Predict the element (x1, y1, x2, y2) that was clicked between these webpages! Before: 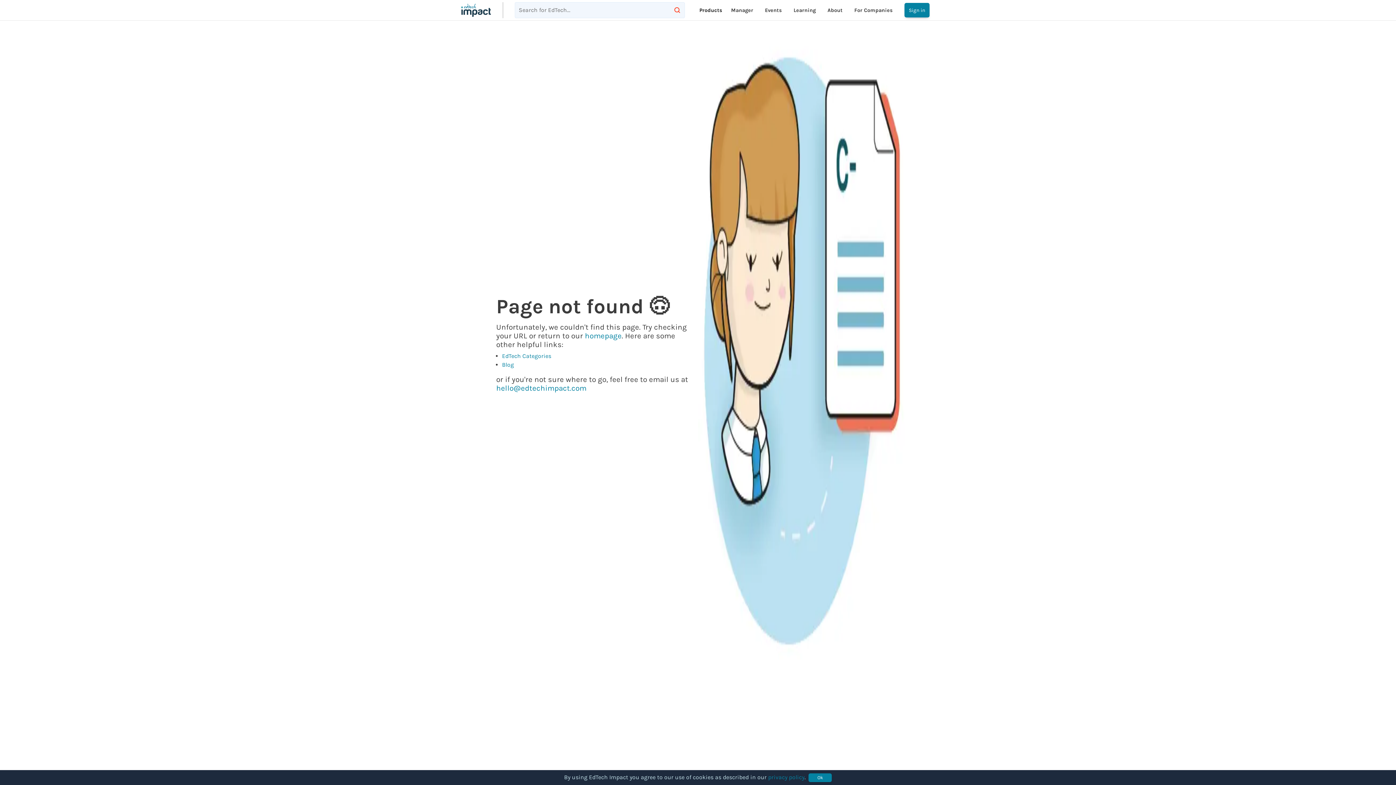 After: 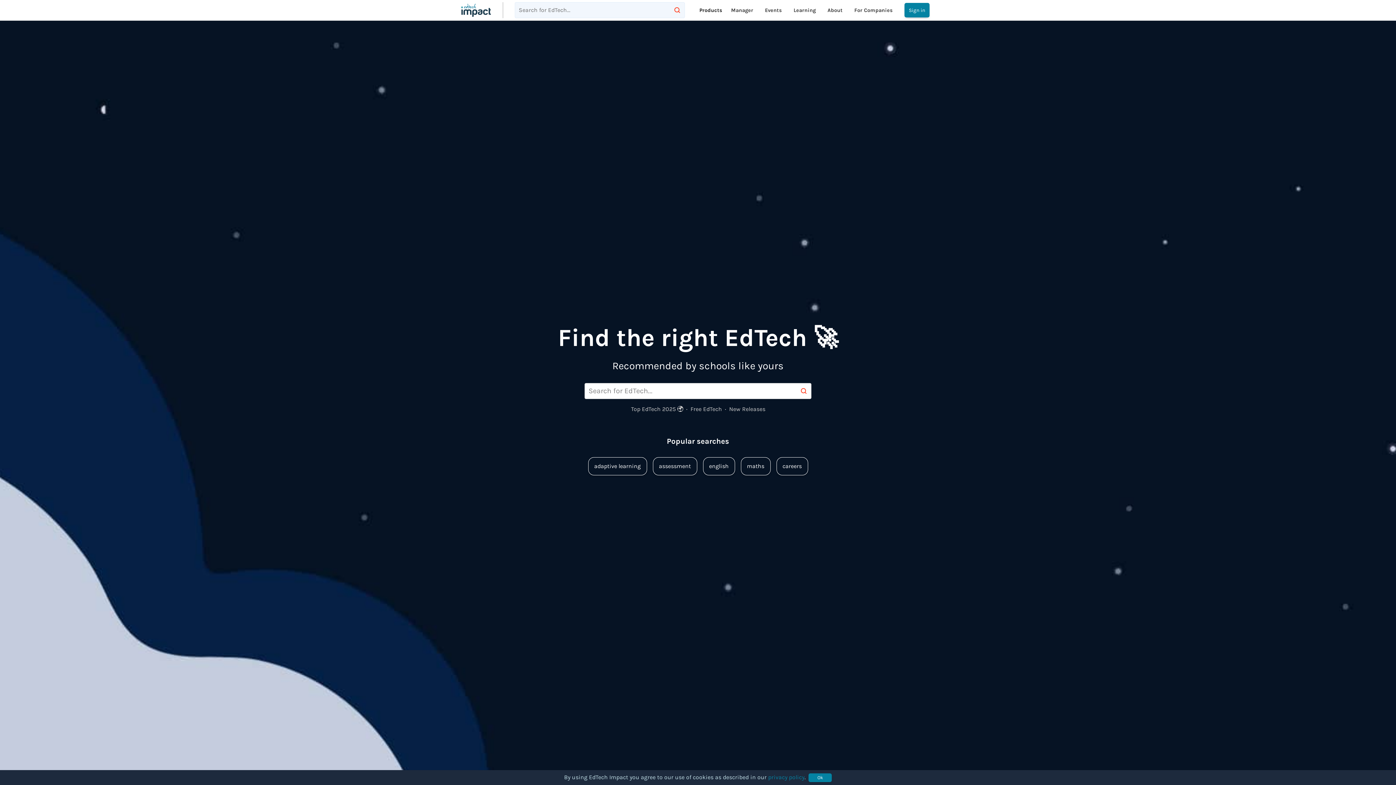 Action: label: homepage bbox: (585, 331, 621, 340)